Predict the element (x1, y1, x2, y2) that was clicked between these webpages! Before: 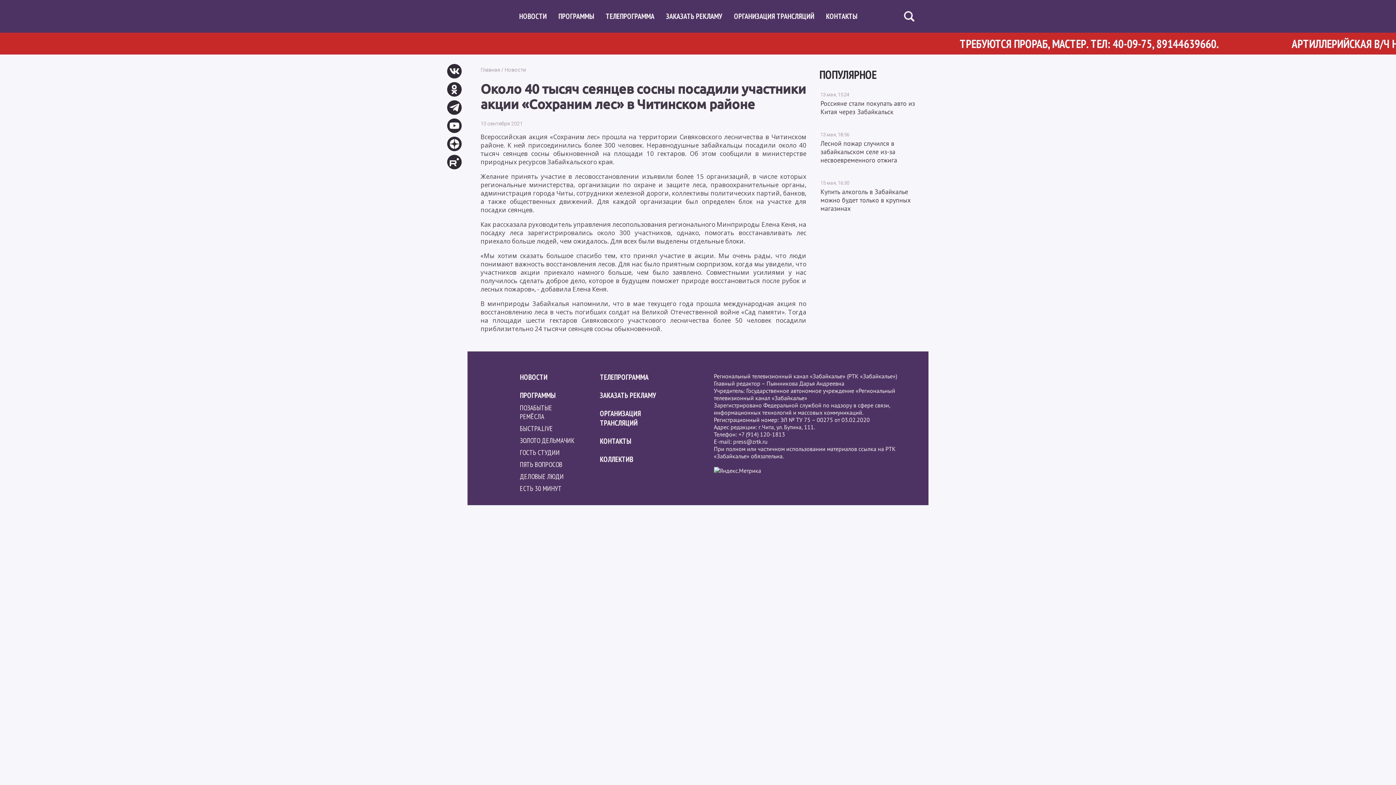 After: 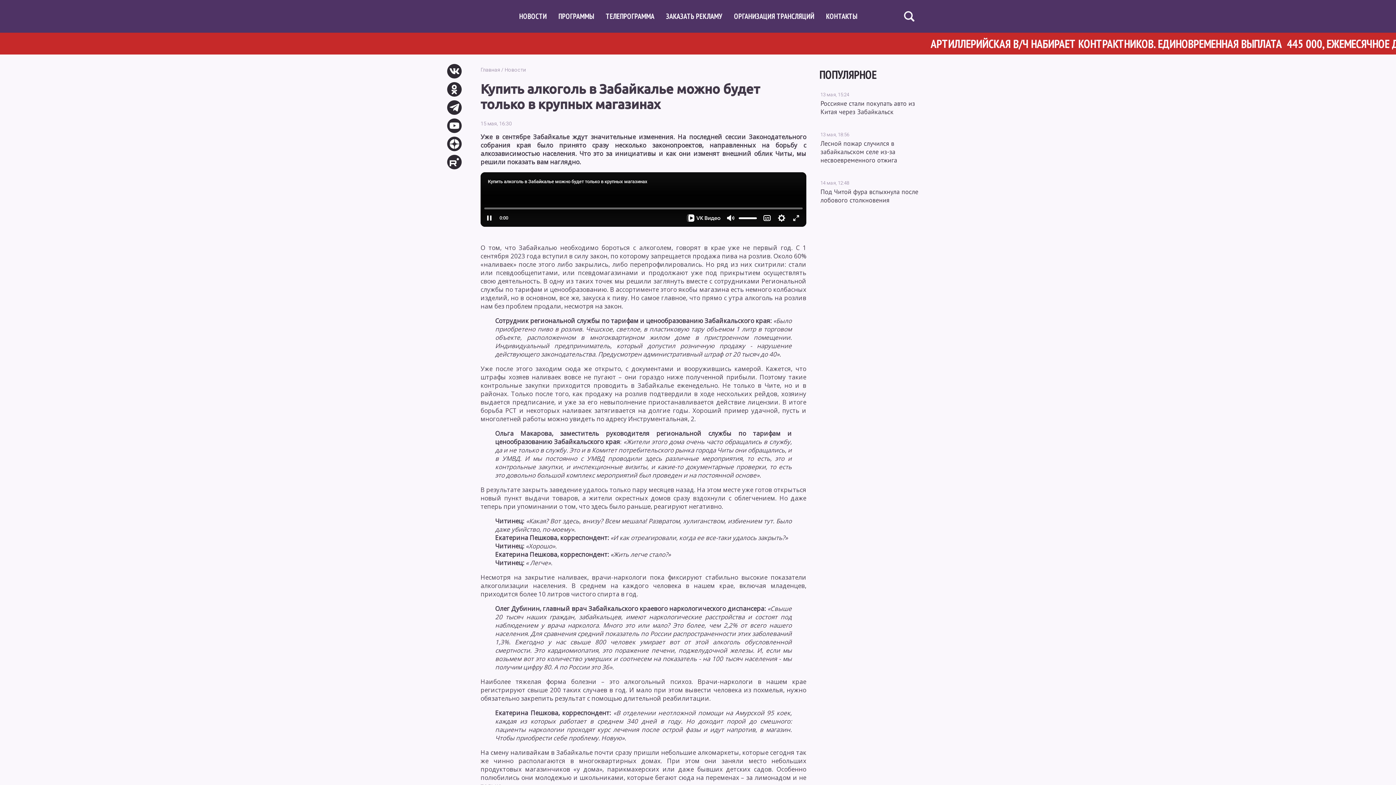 Action: bbox: (819, 176, 928, 212) label: 15 мая, 16:30
Купить алкоголь в Забайкалье можно будет только в крупных магазинах